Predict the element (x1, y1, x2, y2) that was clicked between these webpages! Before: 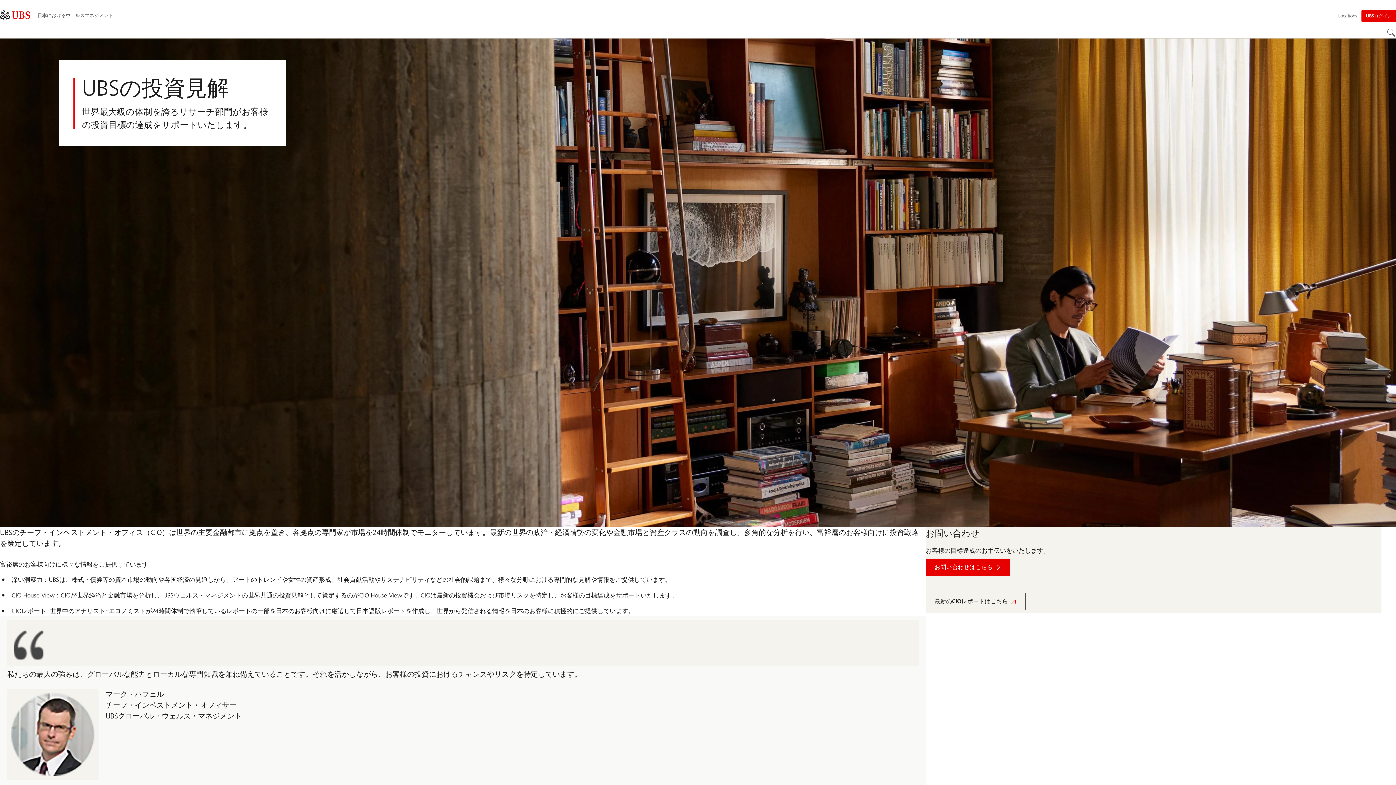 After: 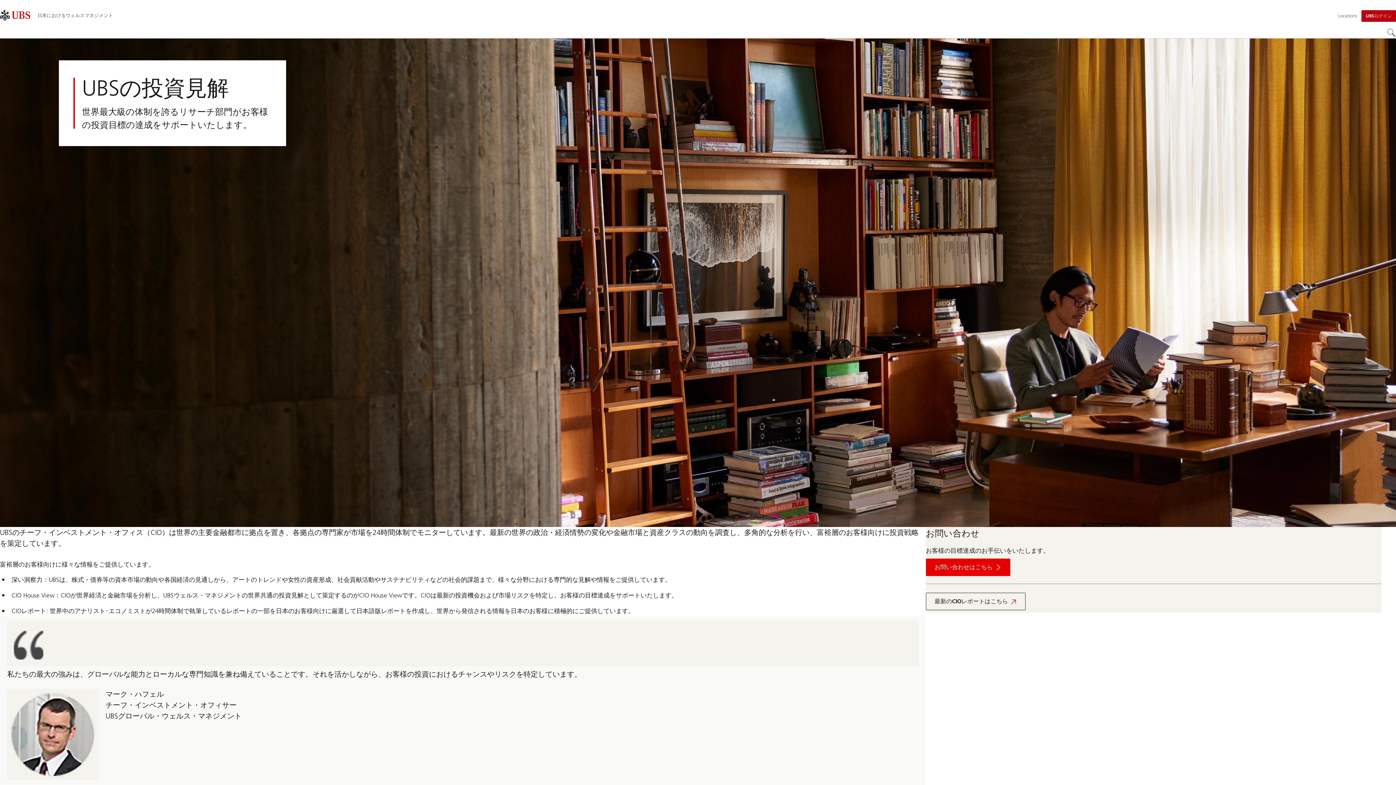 Action: label: UBSログイン bbox: (1361, 10, 1396, 21)